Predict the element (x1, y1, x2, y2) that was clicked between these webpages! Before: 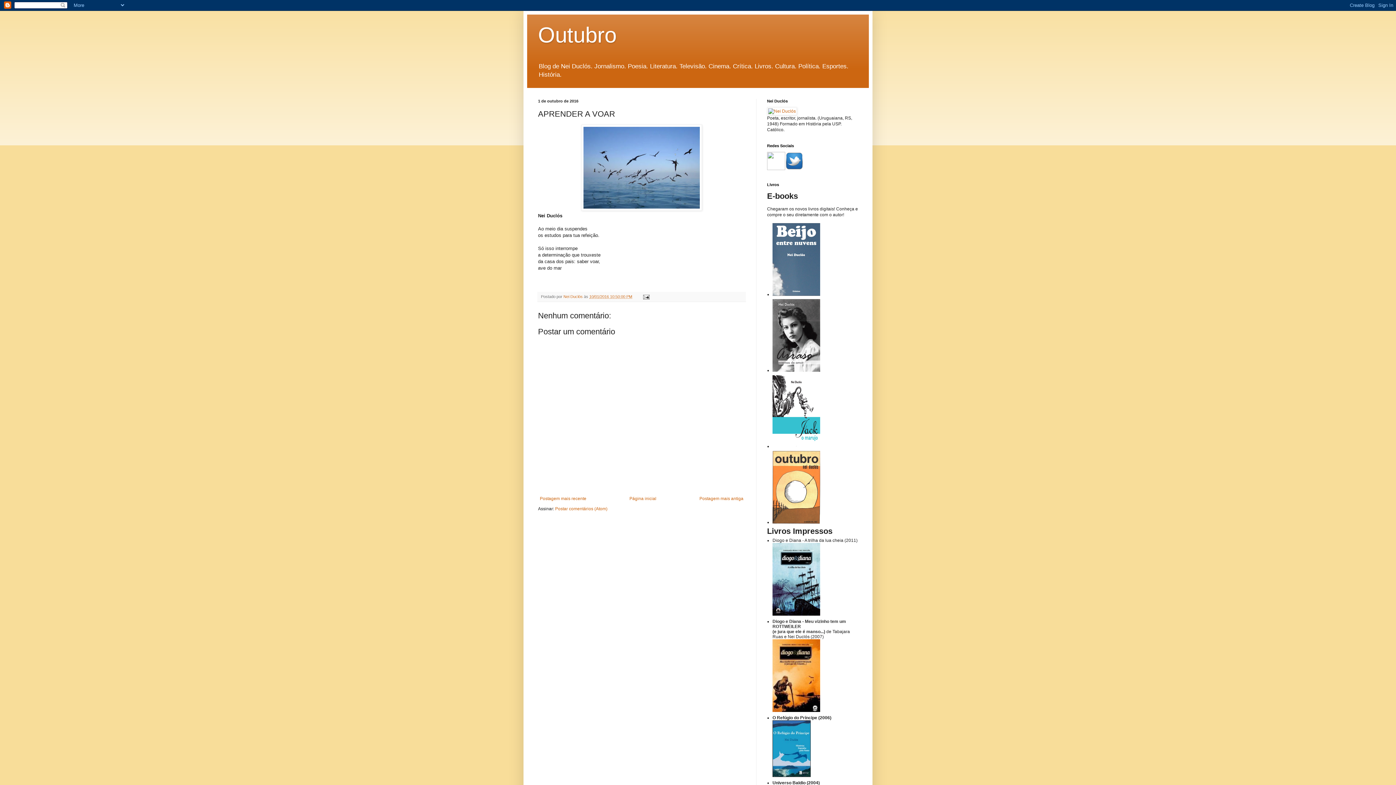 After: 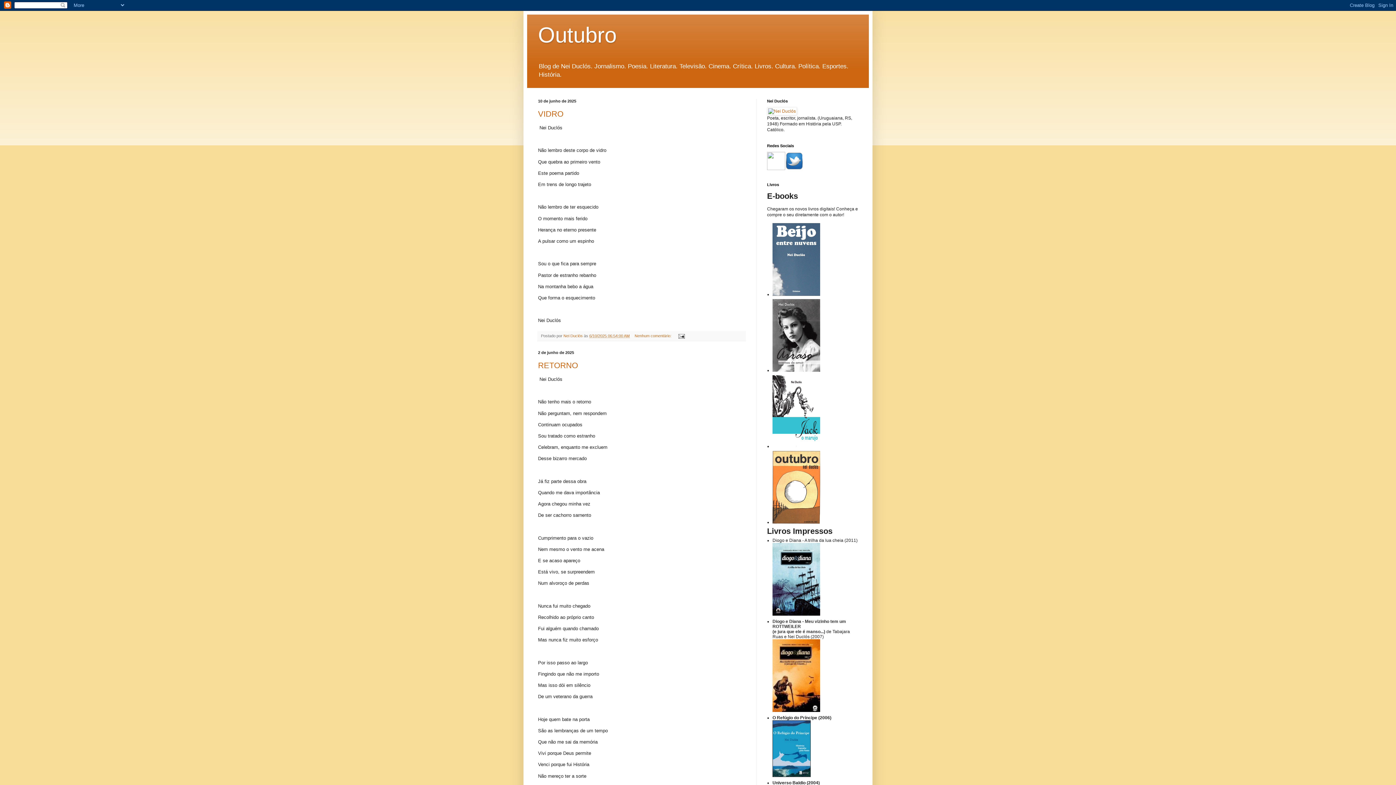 Action: bbox: (627, 494, 658, 503) label: Página inicial